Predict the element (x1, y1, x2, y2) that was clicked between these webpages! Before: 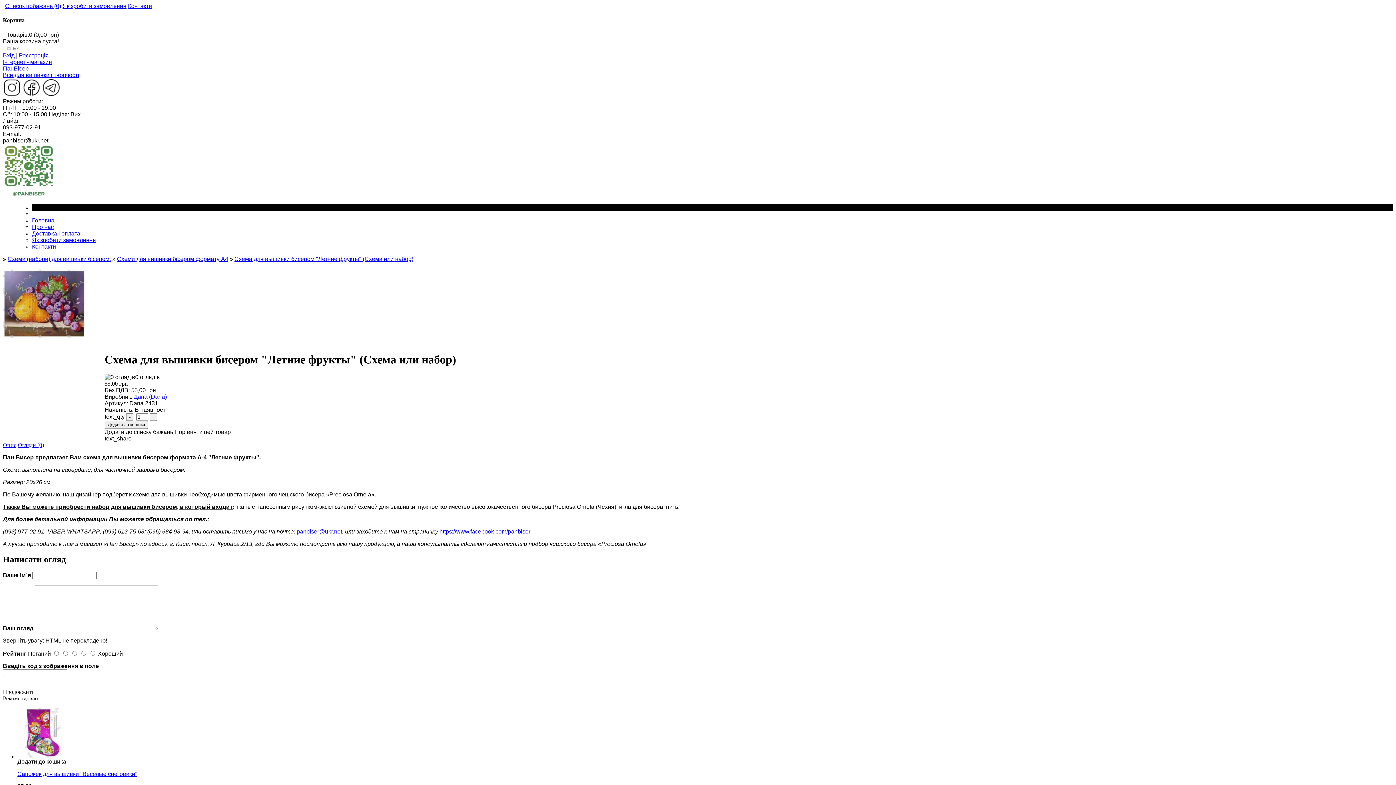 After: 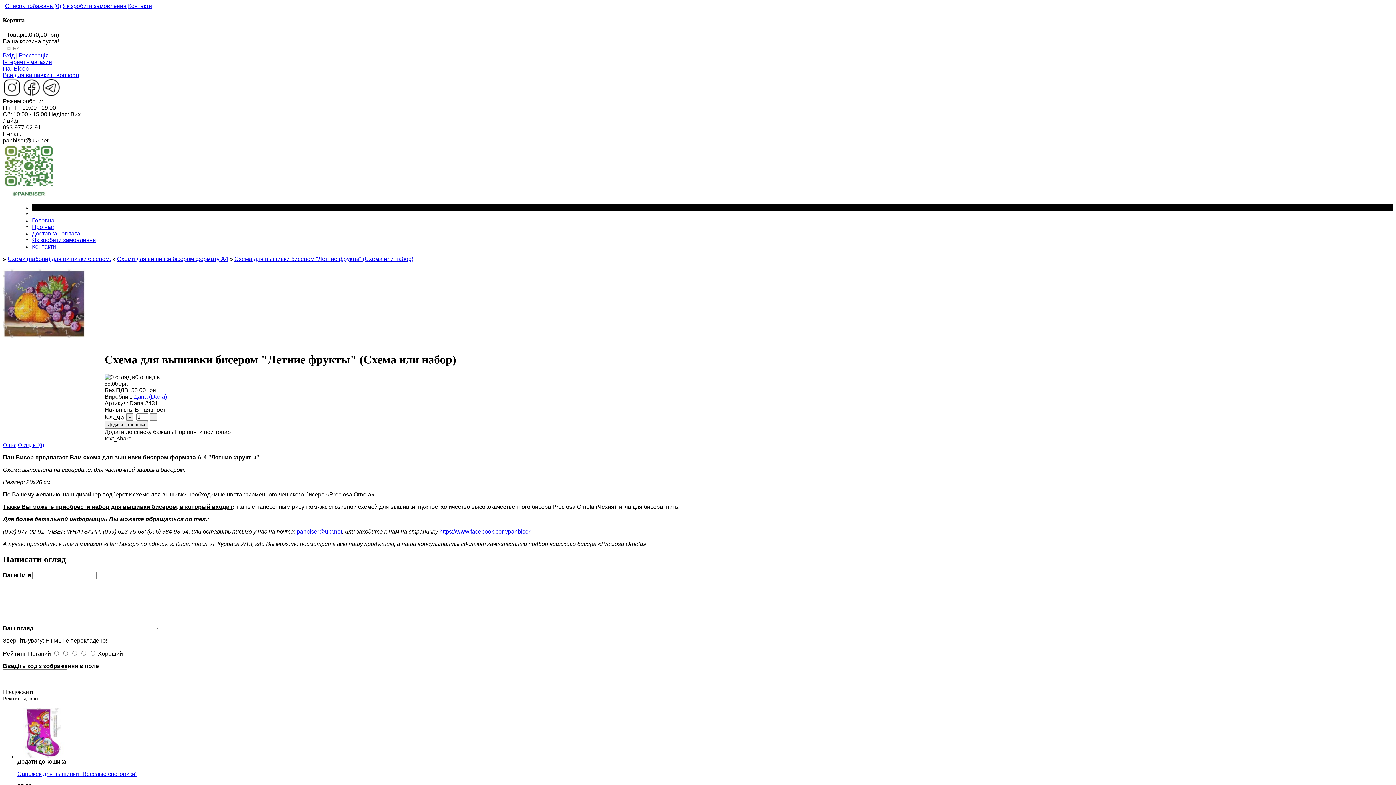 Action: bbox: (104, 429, 173, 435) label: Додати до списку бажань